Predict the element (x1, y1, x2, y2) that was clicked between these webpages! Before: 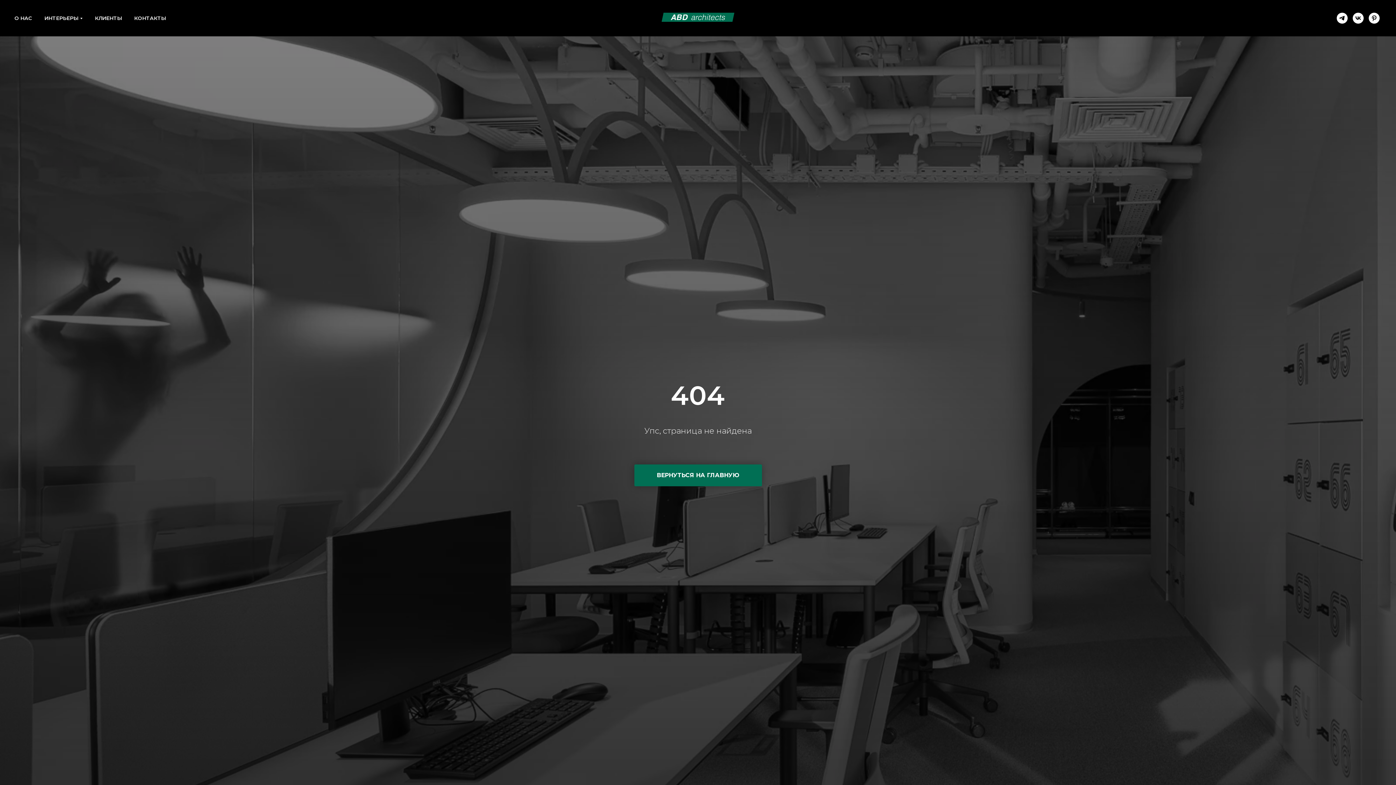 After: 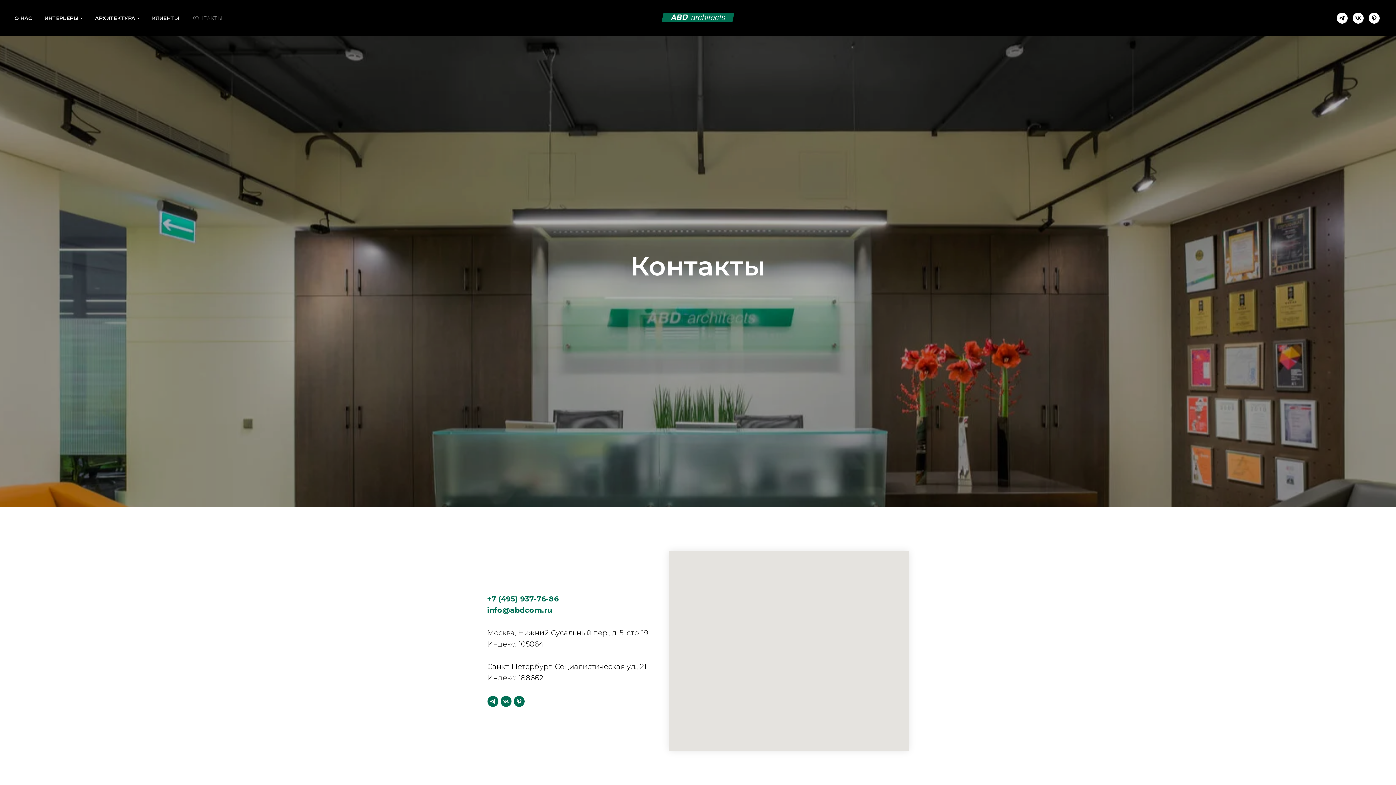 Action: bbox: (134, 14, 165, 21) label: КОНТАКТЫ